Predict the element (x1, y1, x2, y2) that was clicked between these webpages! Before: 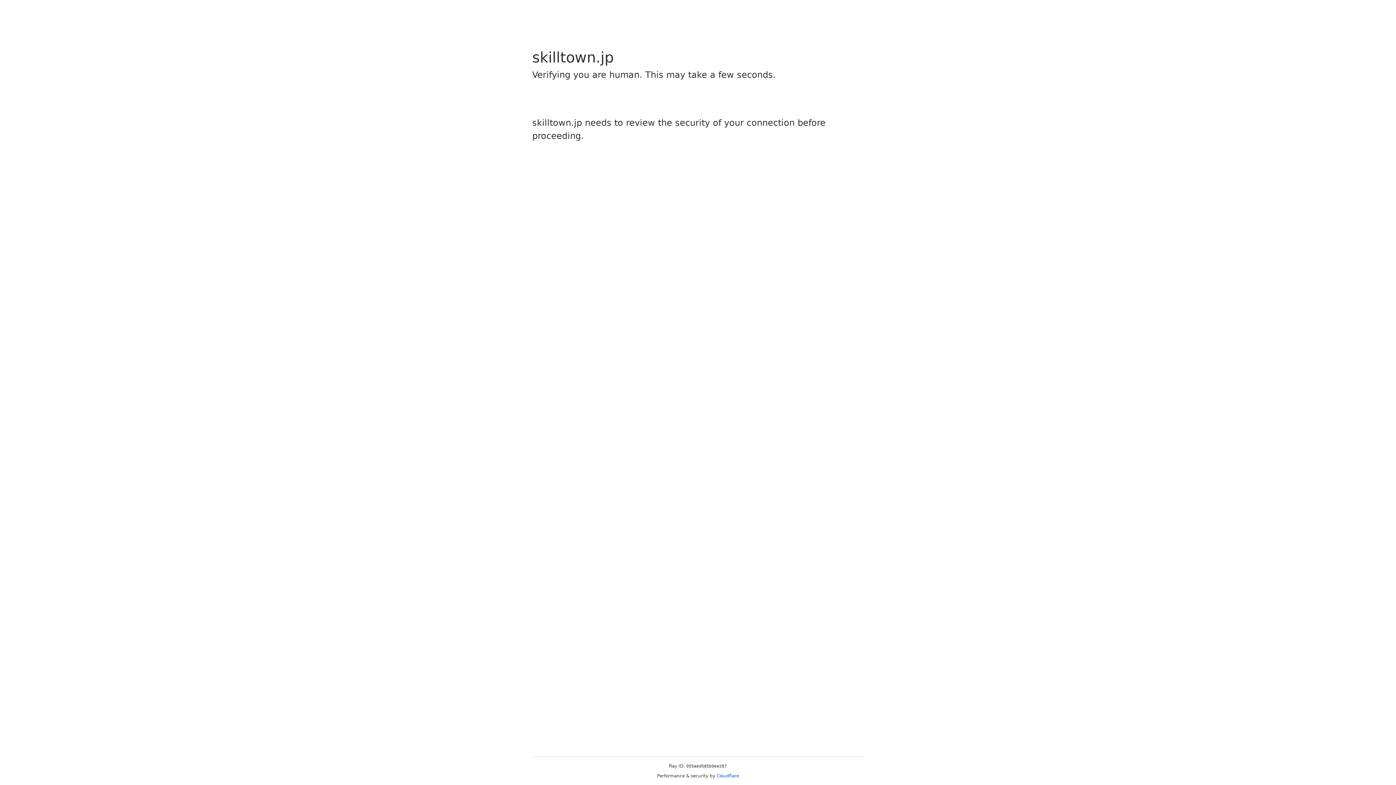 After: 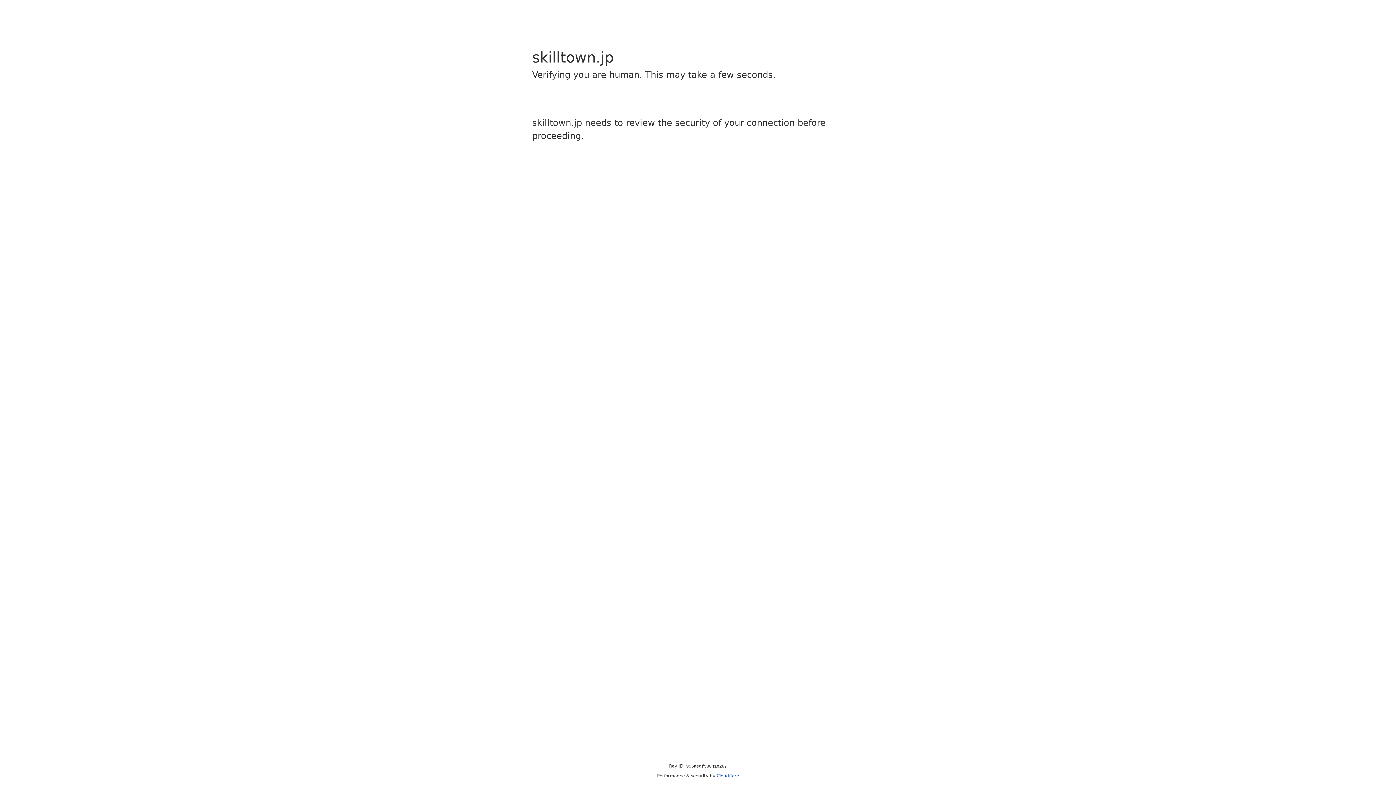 Action: bbox: (716, 773, 739, 778) label: Cloudflare